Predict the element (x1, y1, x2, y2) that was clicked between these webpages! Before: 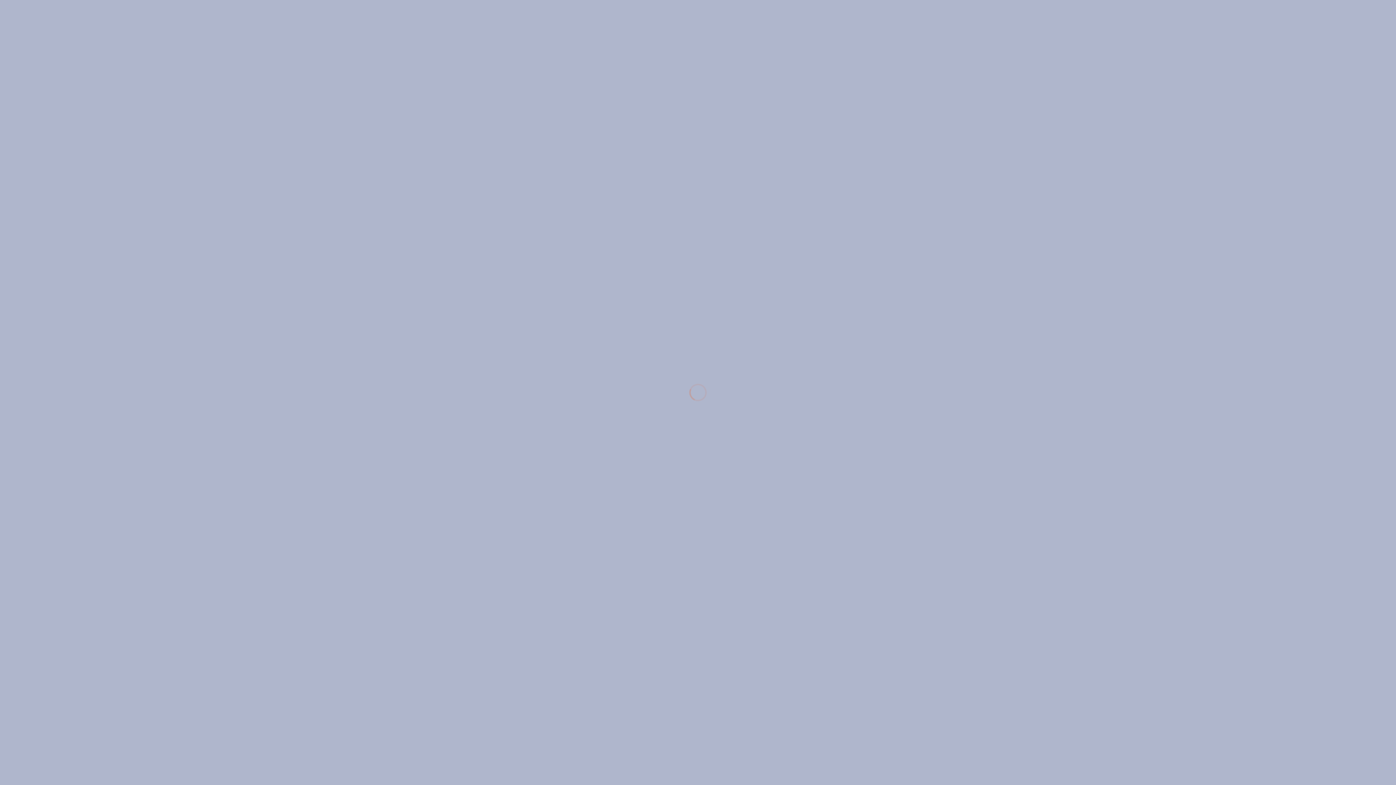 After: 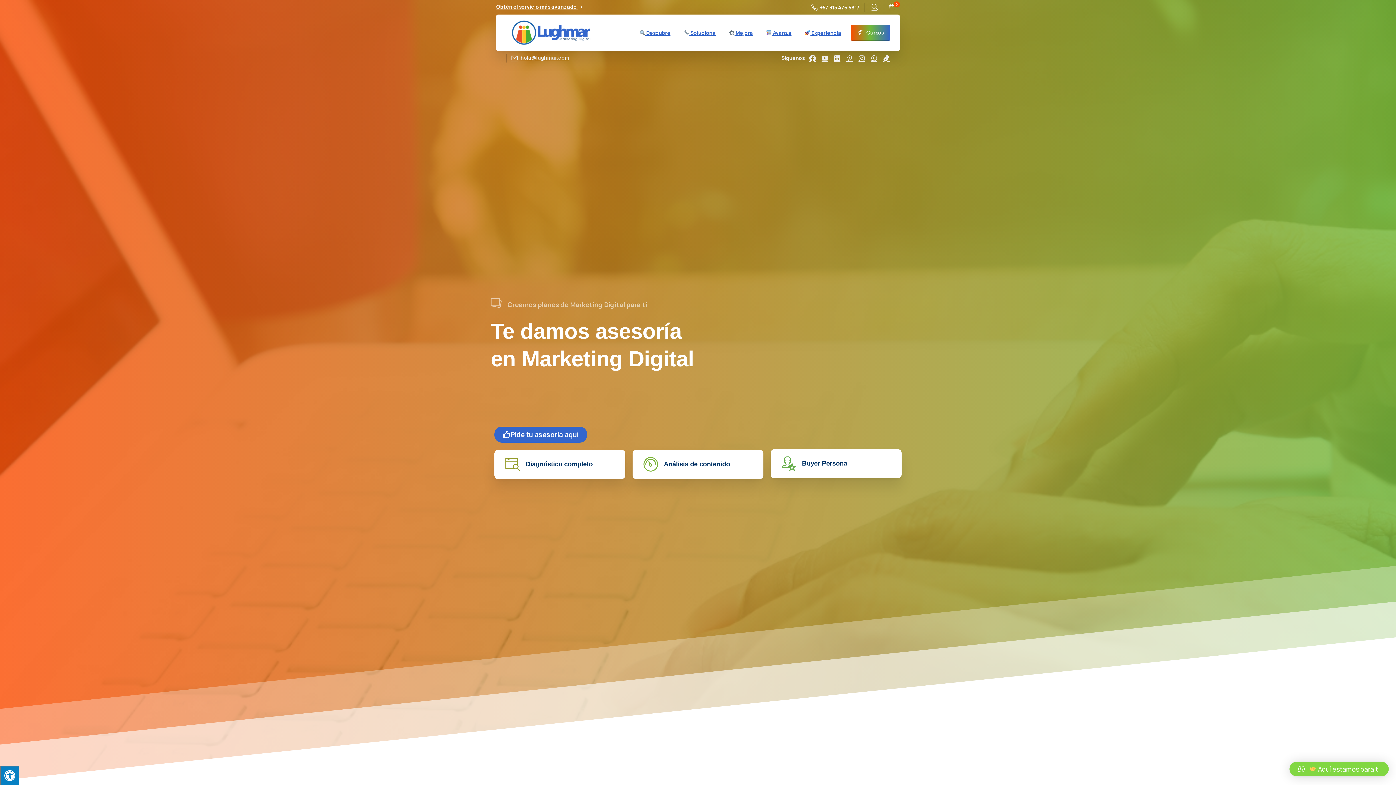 Action: bbox: (502, 18, 538, 47)